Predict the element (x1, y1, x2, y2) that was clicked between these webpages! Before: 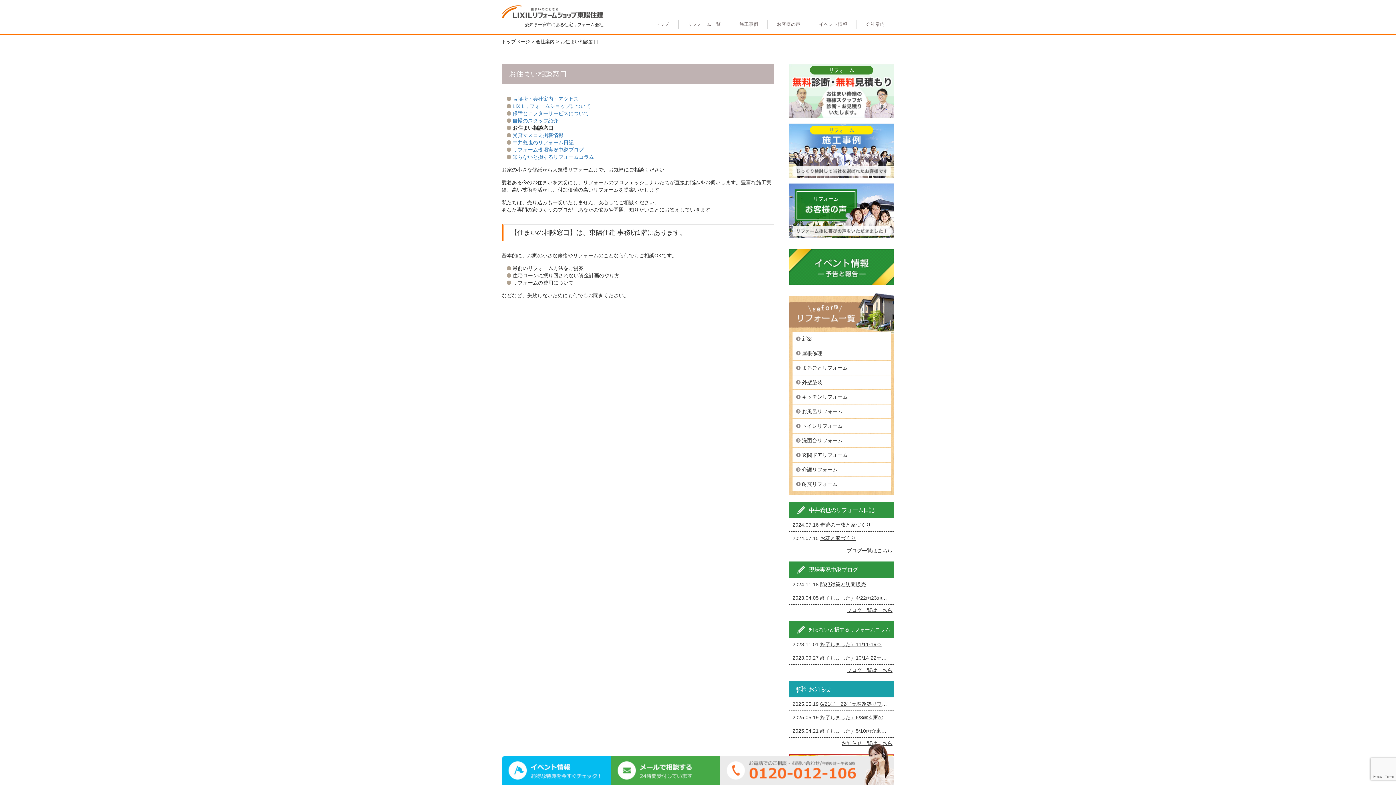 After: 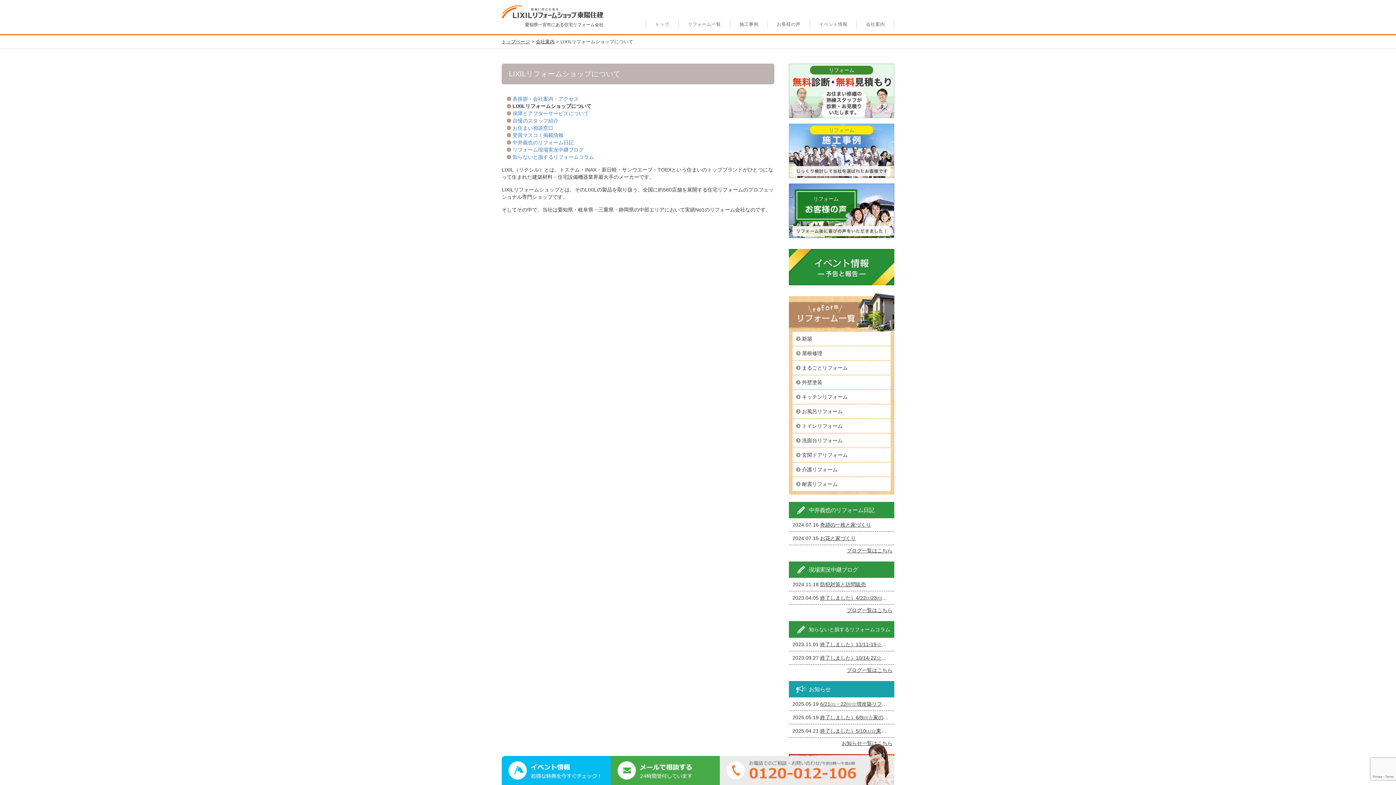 Action: bbox: (512, 103, 590, 109) label: LIXILリフォームショップについて